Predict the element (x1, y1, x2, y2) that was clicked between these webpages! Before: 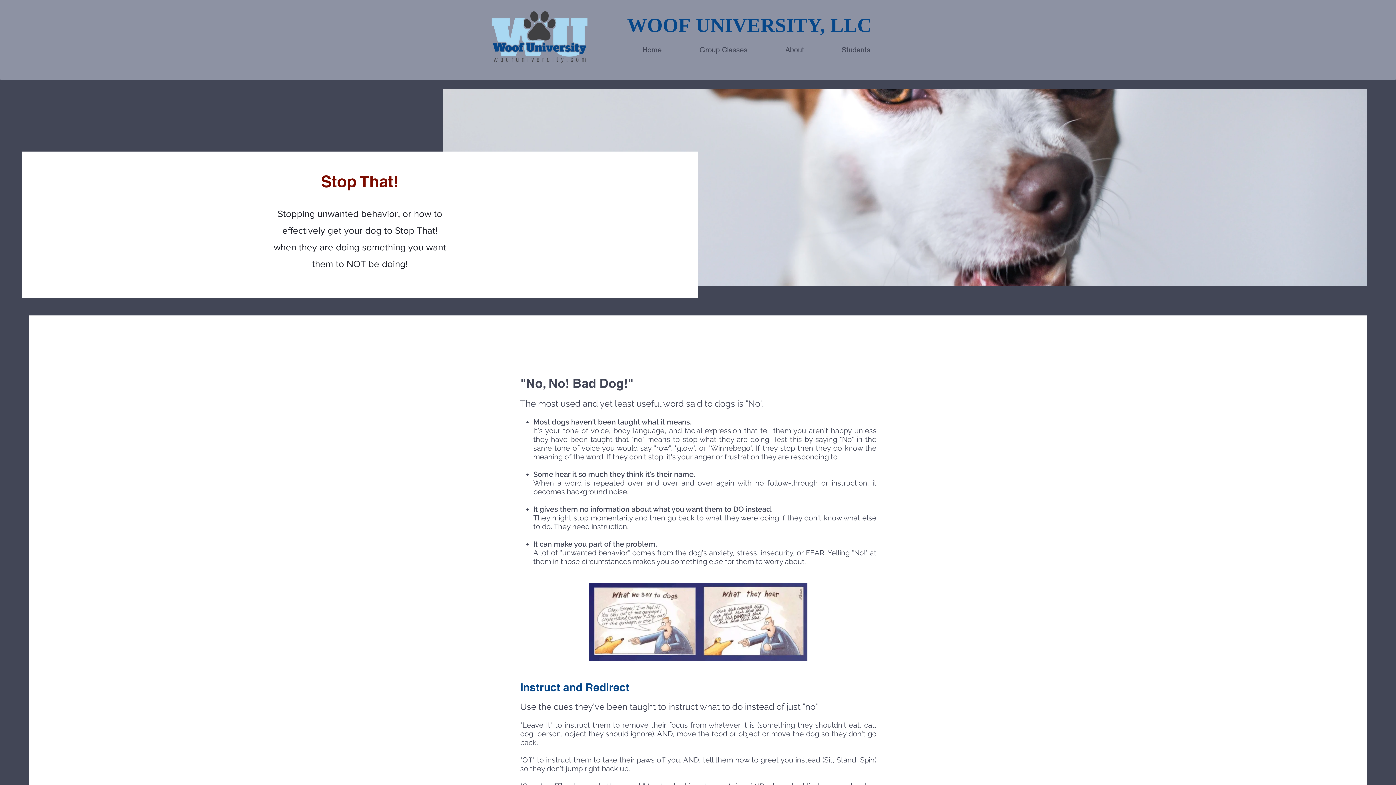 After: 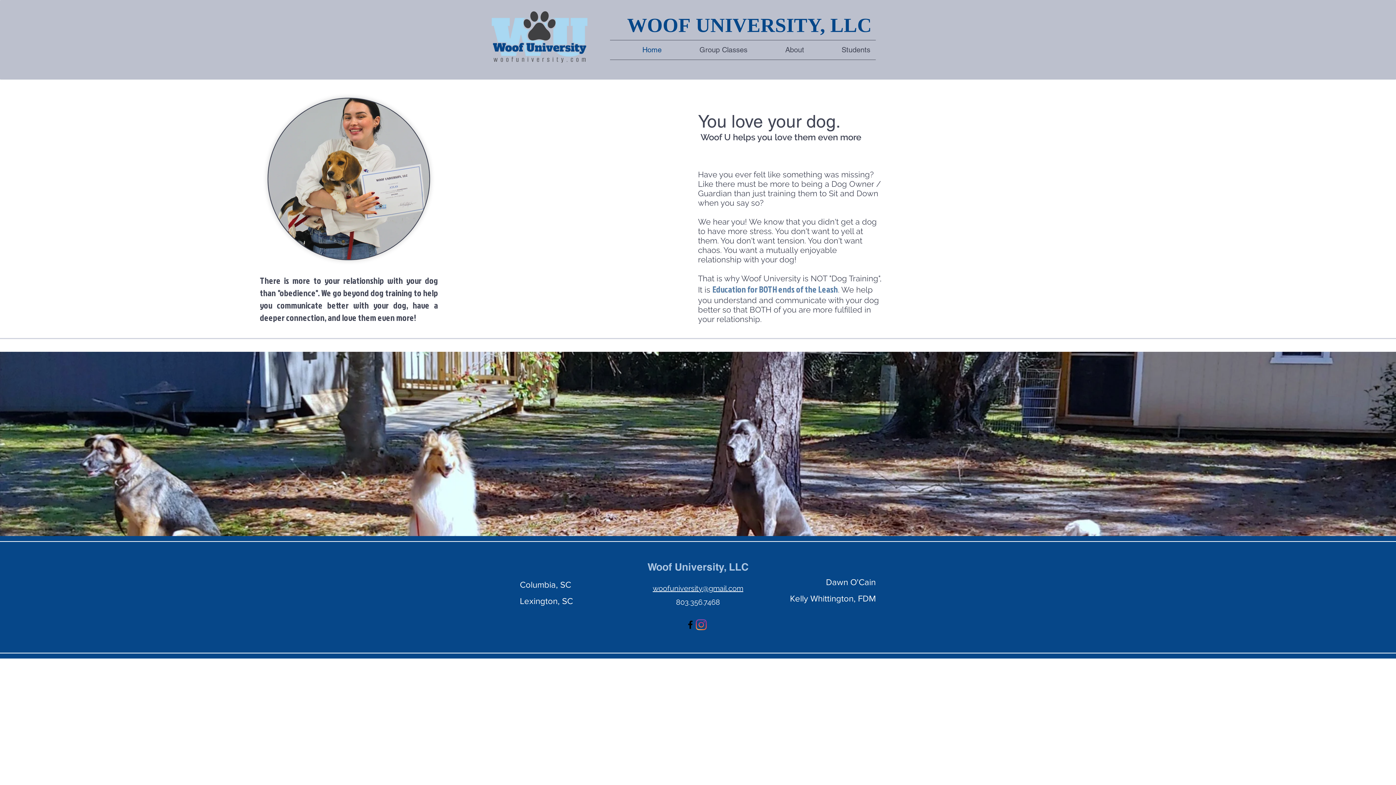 Action: label: Home bbox: (610, 40, 667, 59)